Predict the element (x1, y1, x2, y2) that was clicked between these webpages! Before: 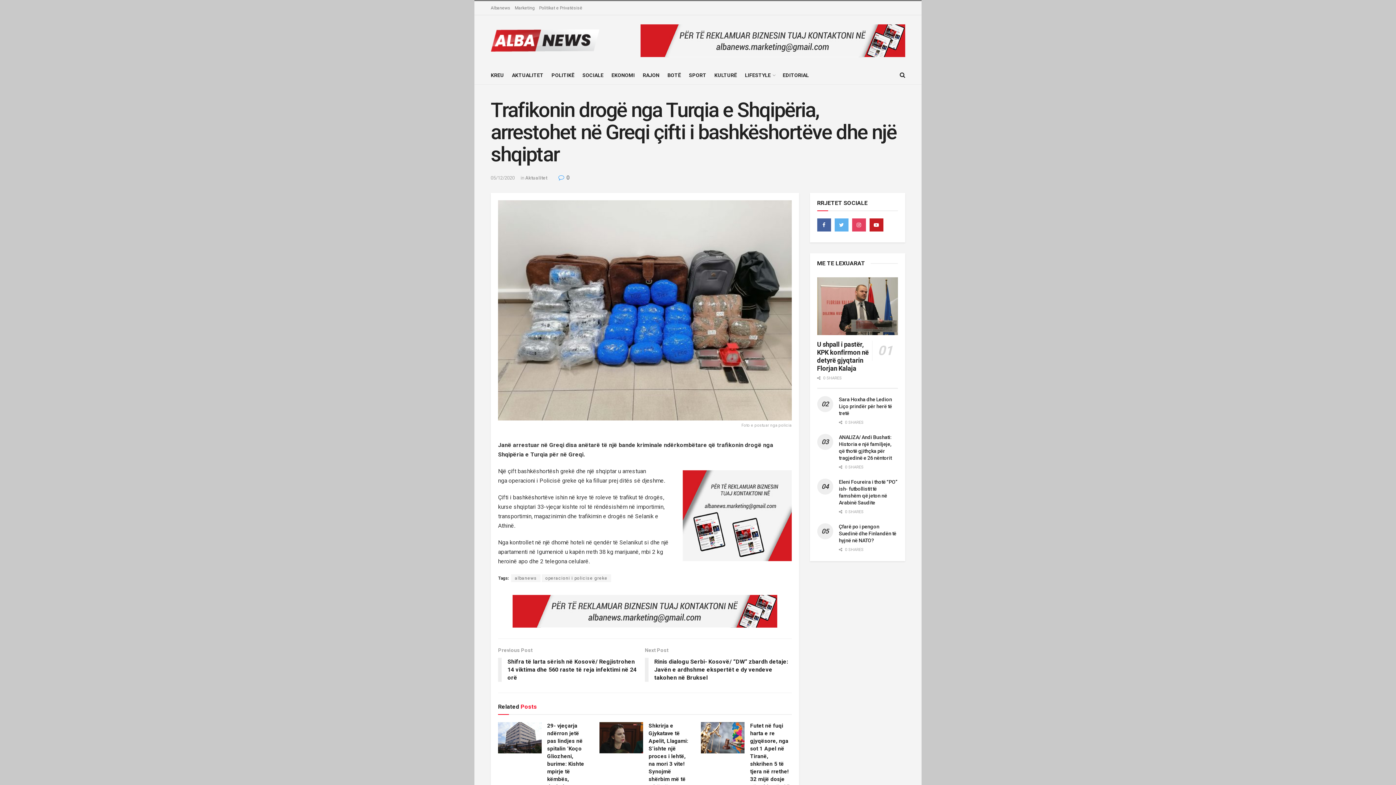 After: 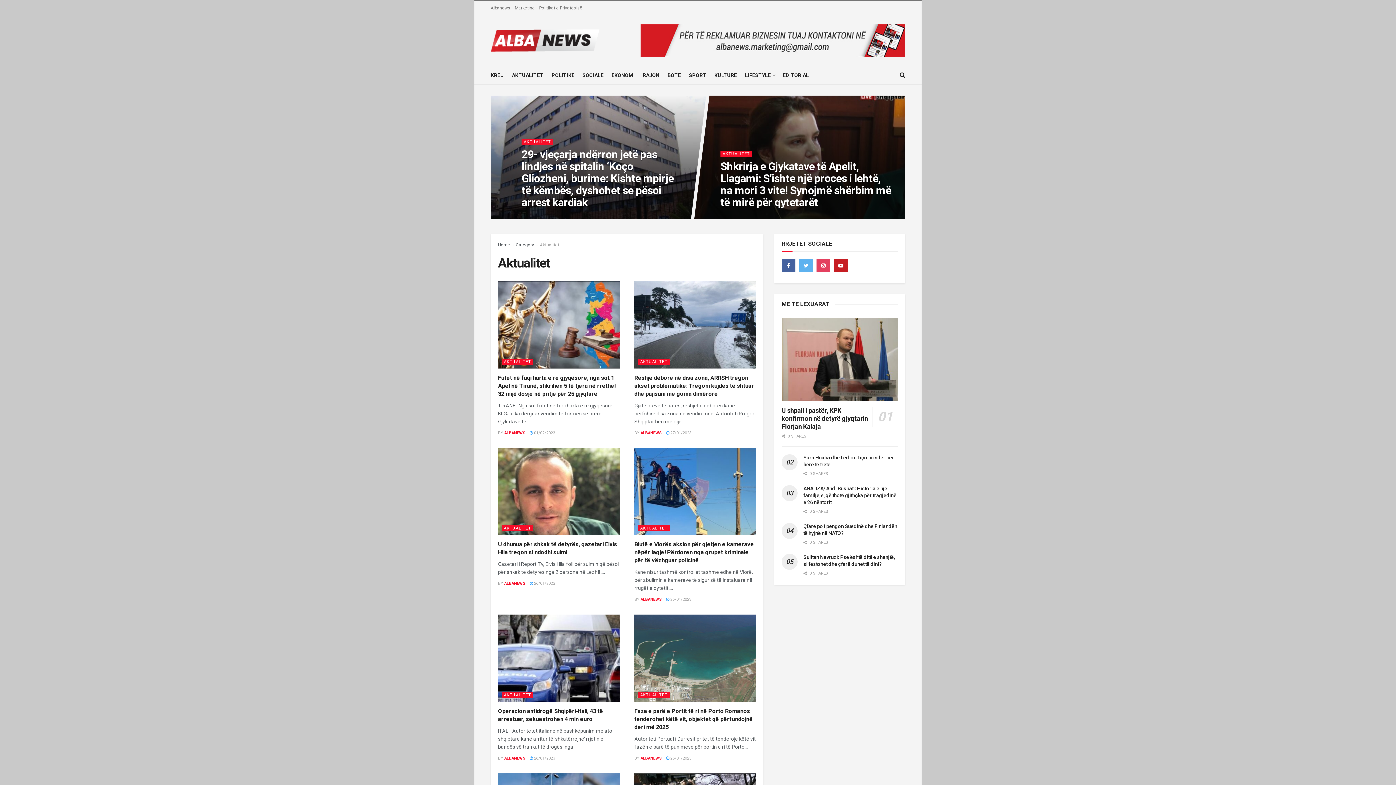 Action: label: AKTUALITET bbox: (512, 70, 543, 80)